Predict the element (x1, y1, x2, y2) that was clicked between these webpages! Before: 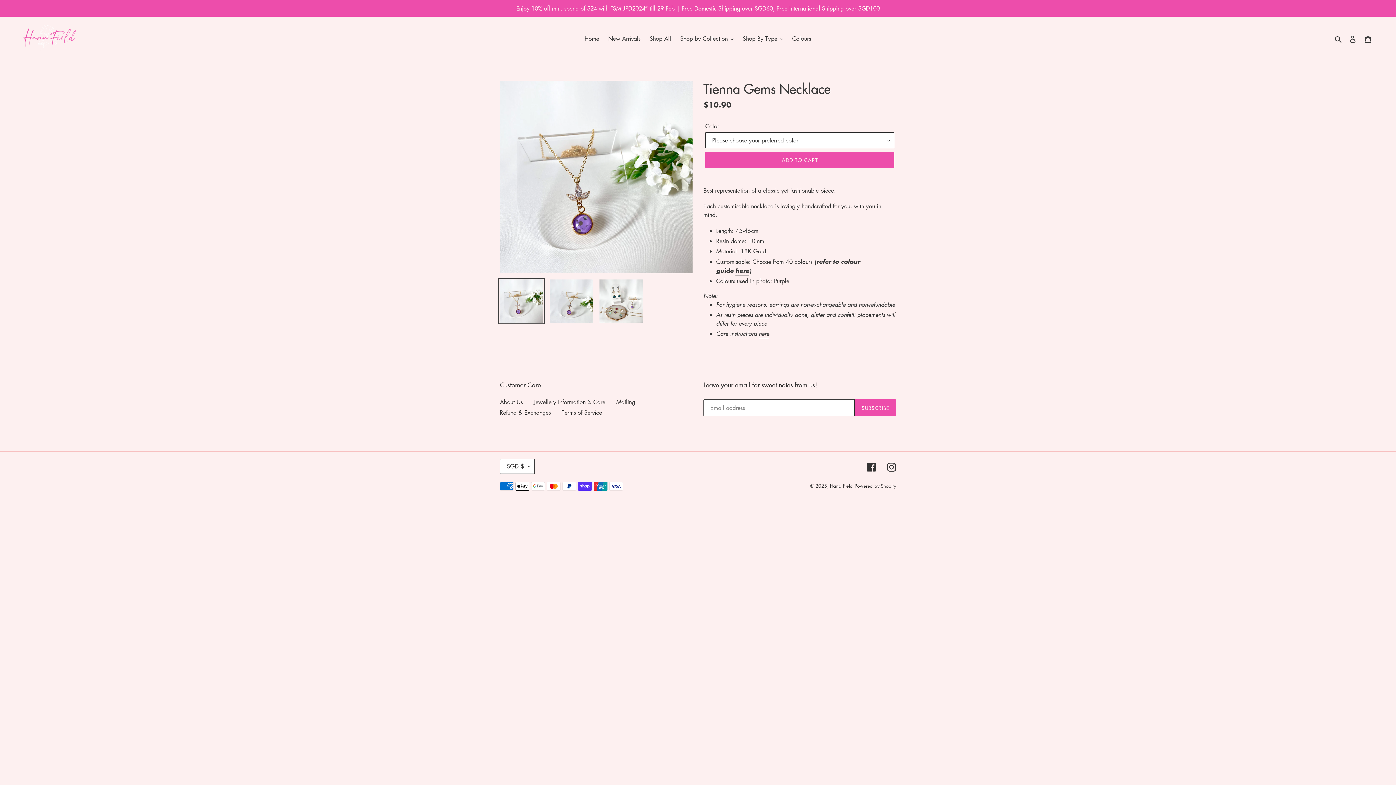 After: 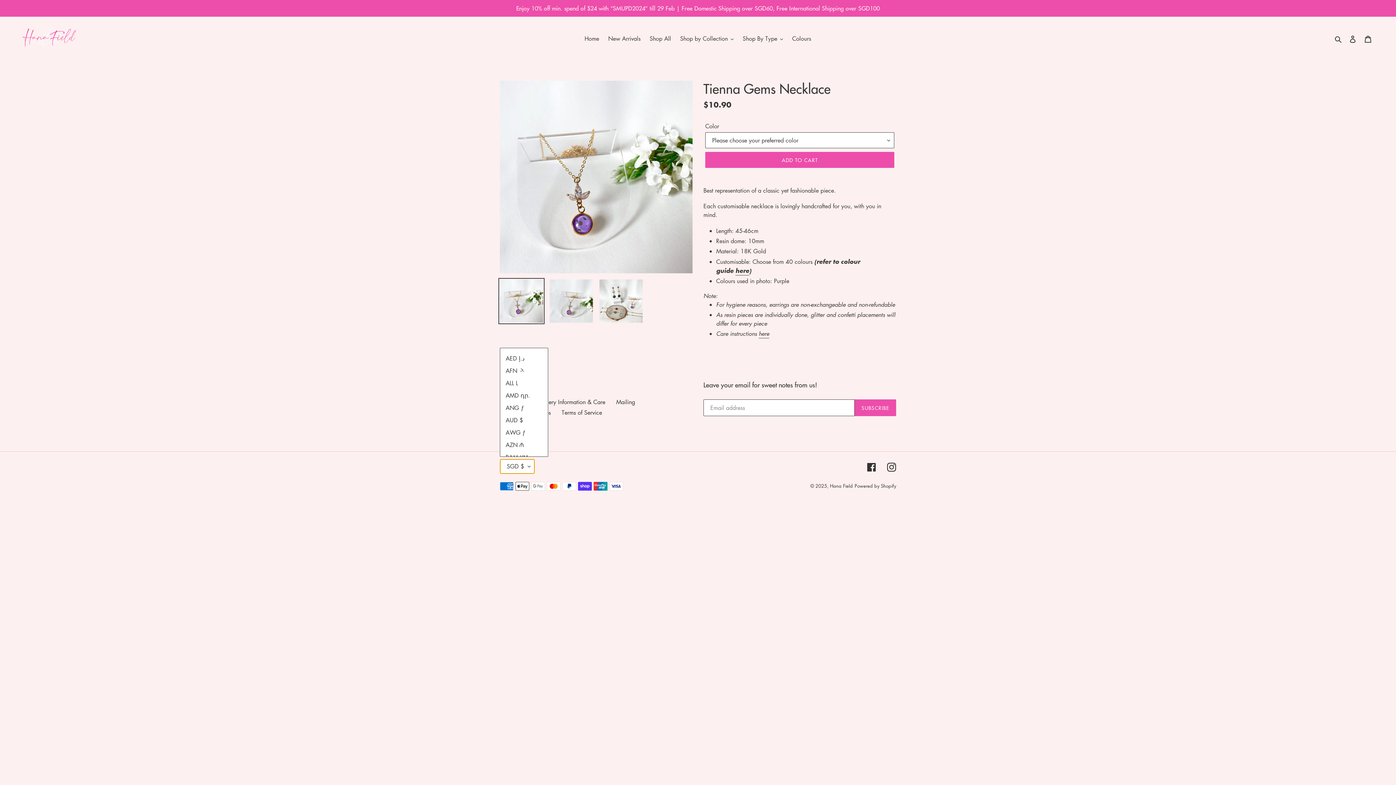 Action: label: SGD $ bbox: (500, 459, 534, 474)